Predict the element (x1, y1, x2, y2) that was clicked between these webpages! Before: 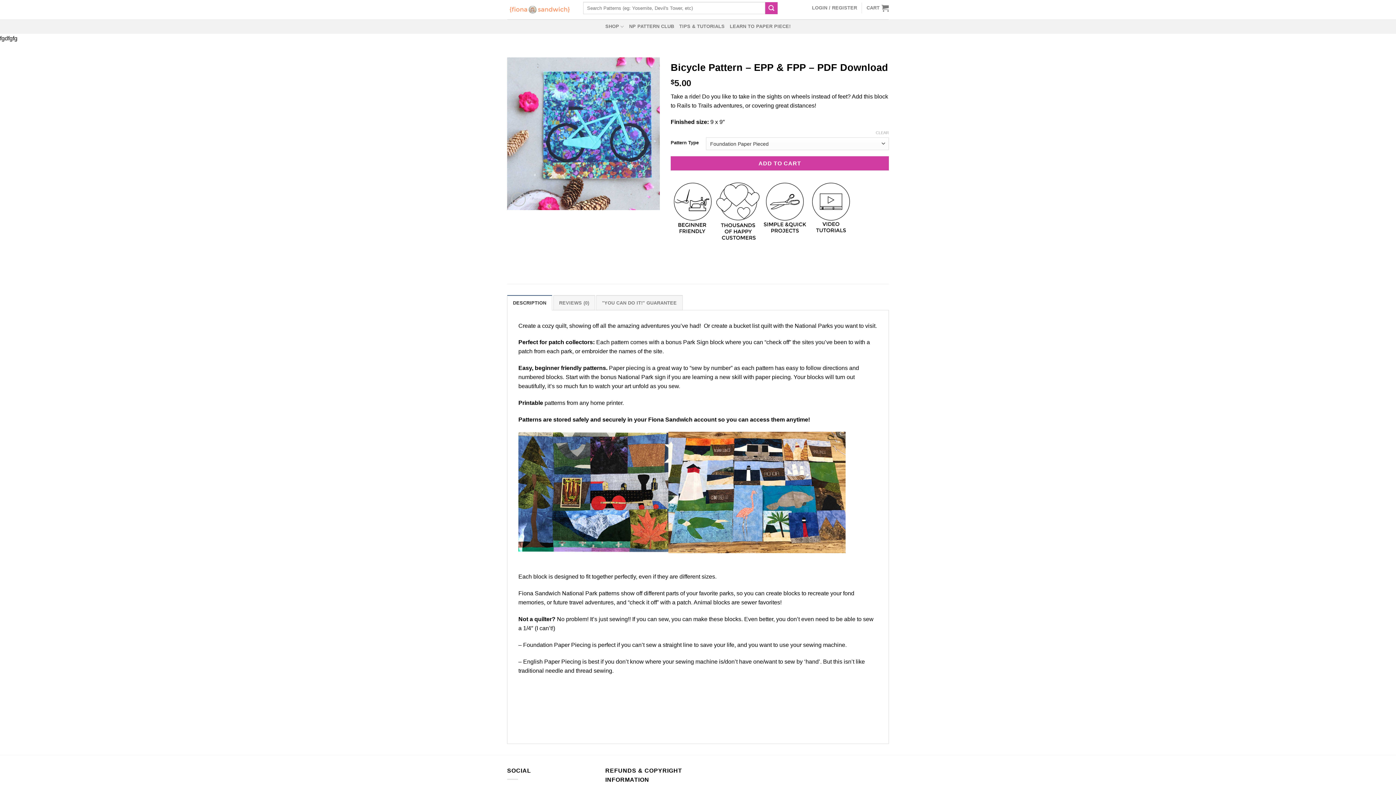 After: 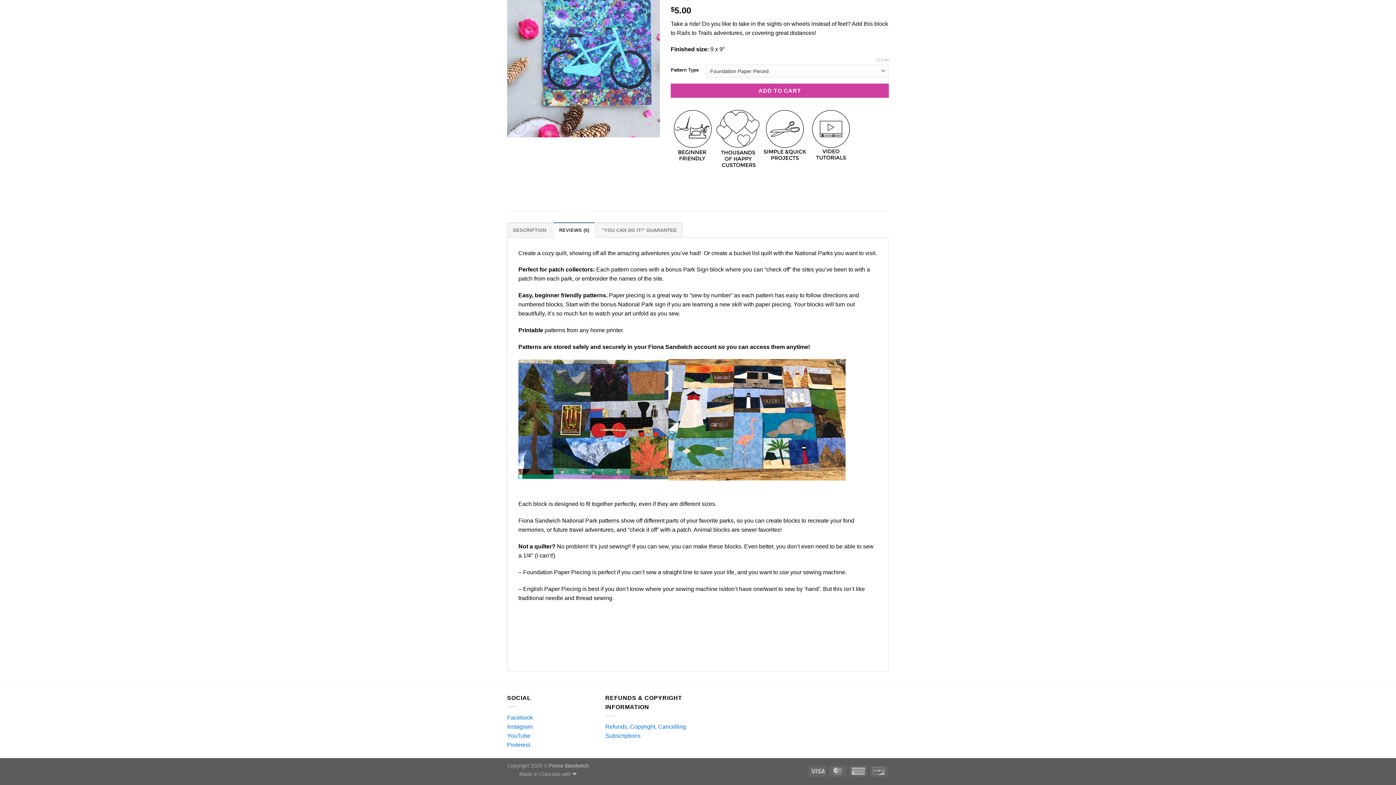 Action: bbox: (553, 295, 595, 310) label: REVIEWS (0)